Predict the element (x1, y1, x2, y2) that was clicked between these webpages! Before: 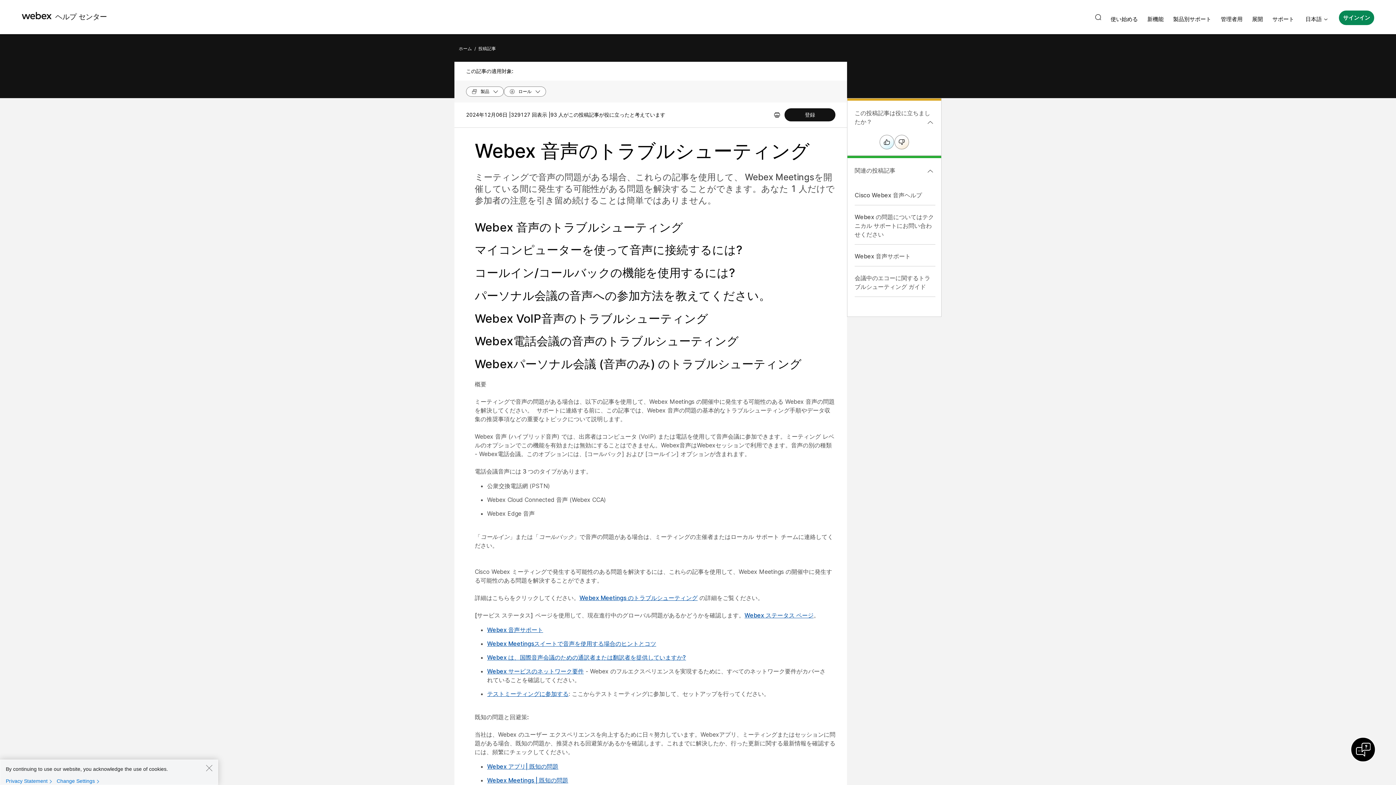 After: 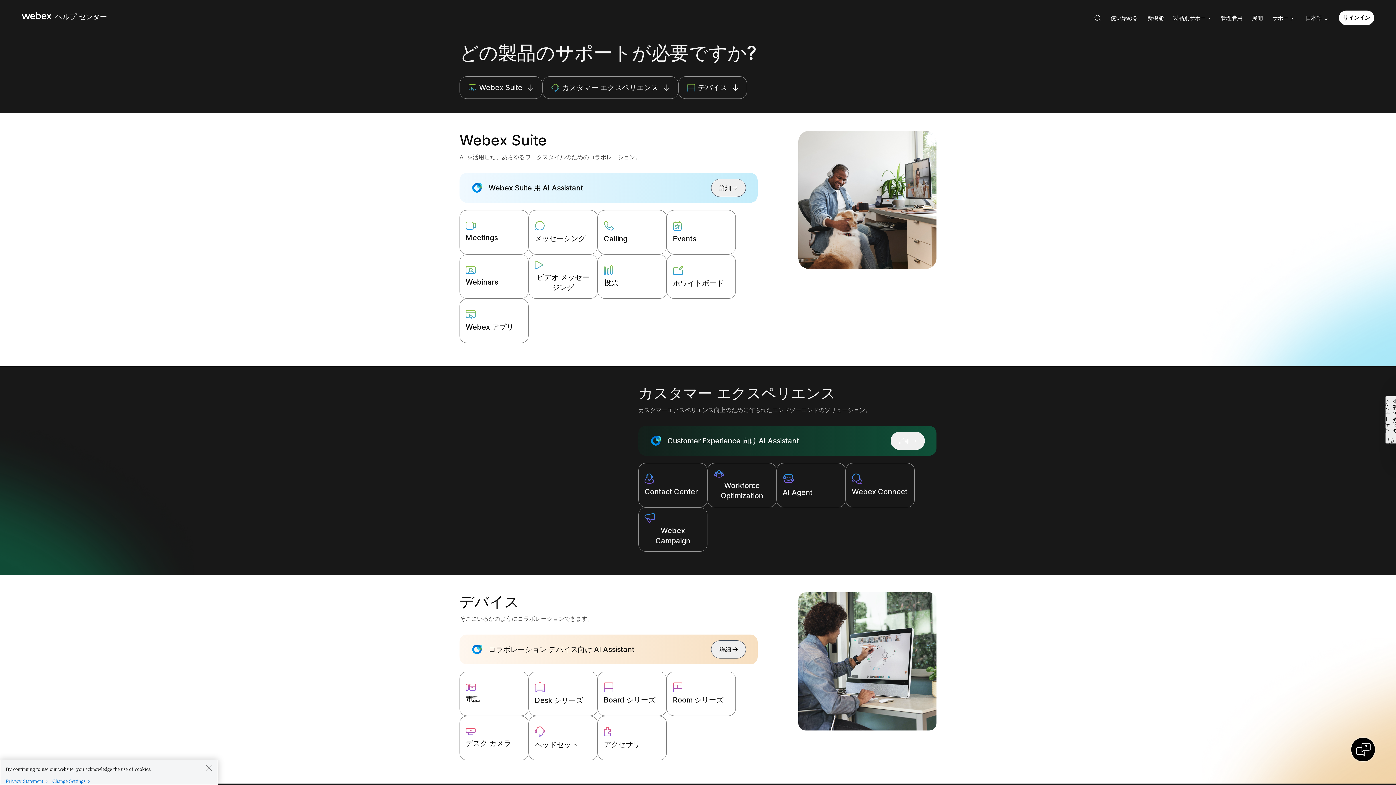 Action: bbox: (1173, 15, 1211, 22) label: 製品ヘルプ、多様な製品のそれぞれに特化したサポートを受けることができます。